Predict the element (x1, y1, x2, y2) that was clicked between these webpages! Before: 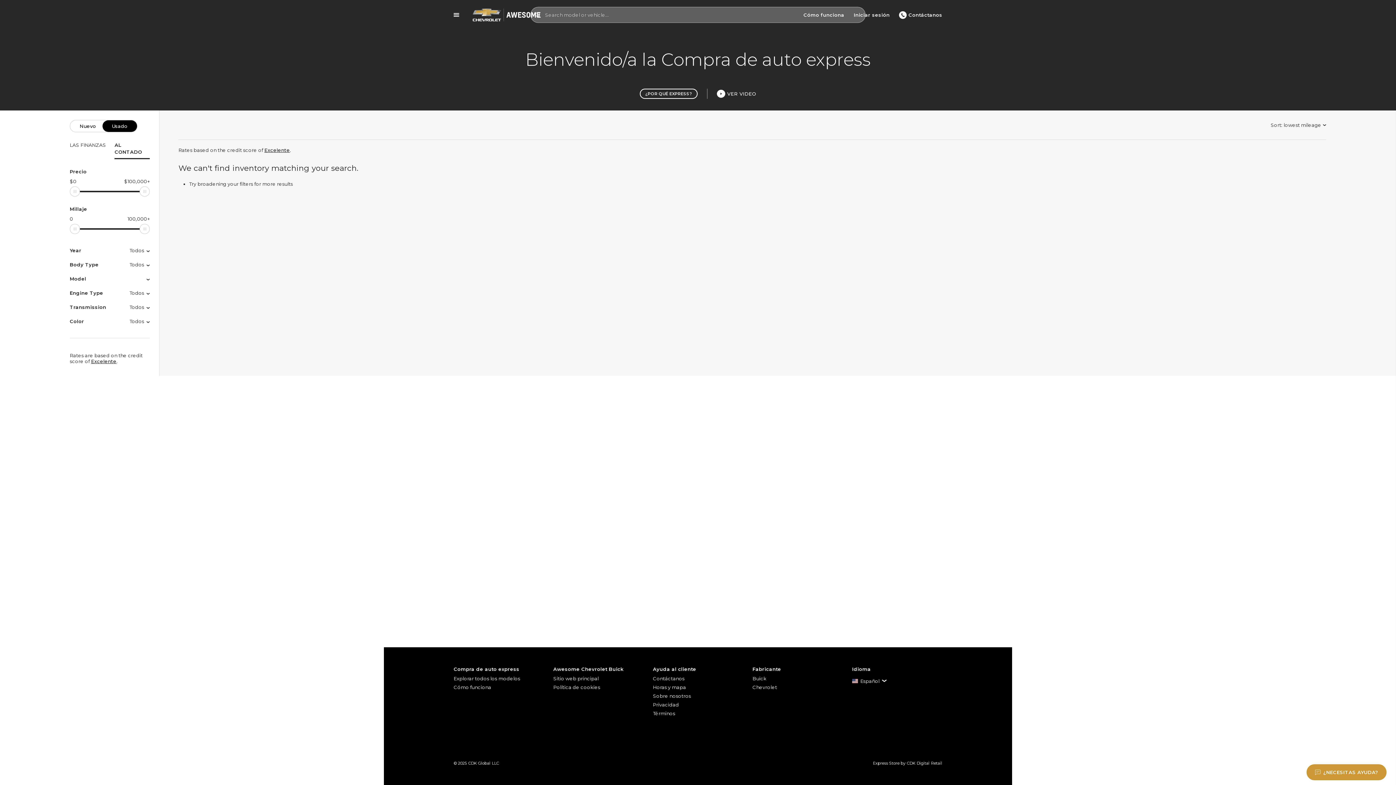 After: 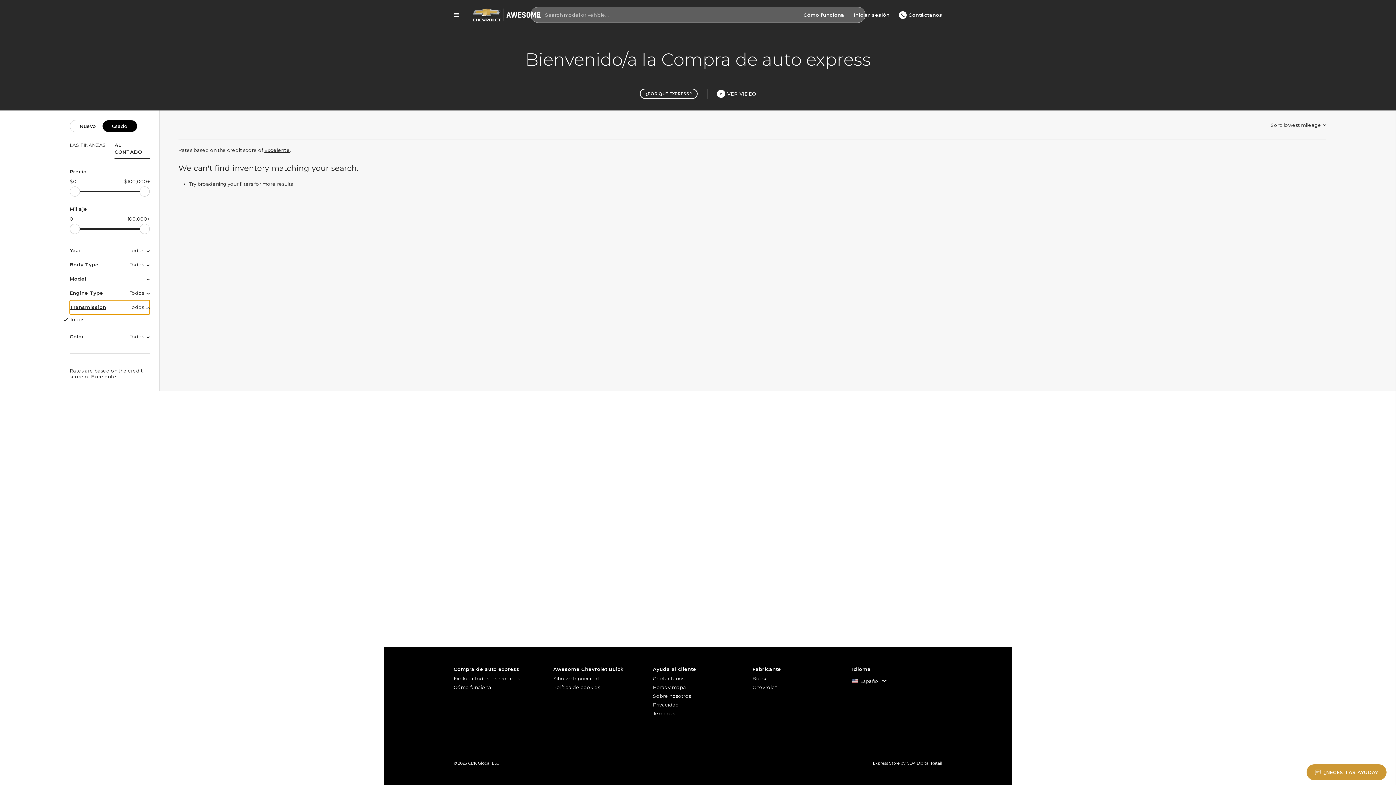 Action: bbox: (69, 300, 149, 314) label: Transmission
Todos